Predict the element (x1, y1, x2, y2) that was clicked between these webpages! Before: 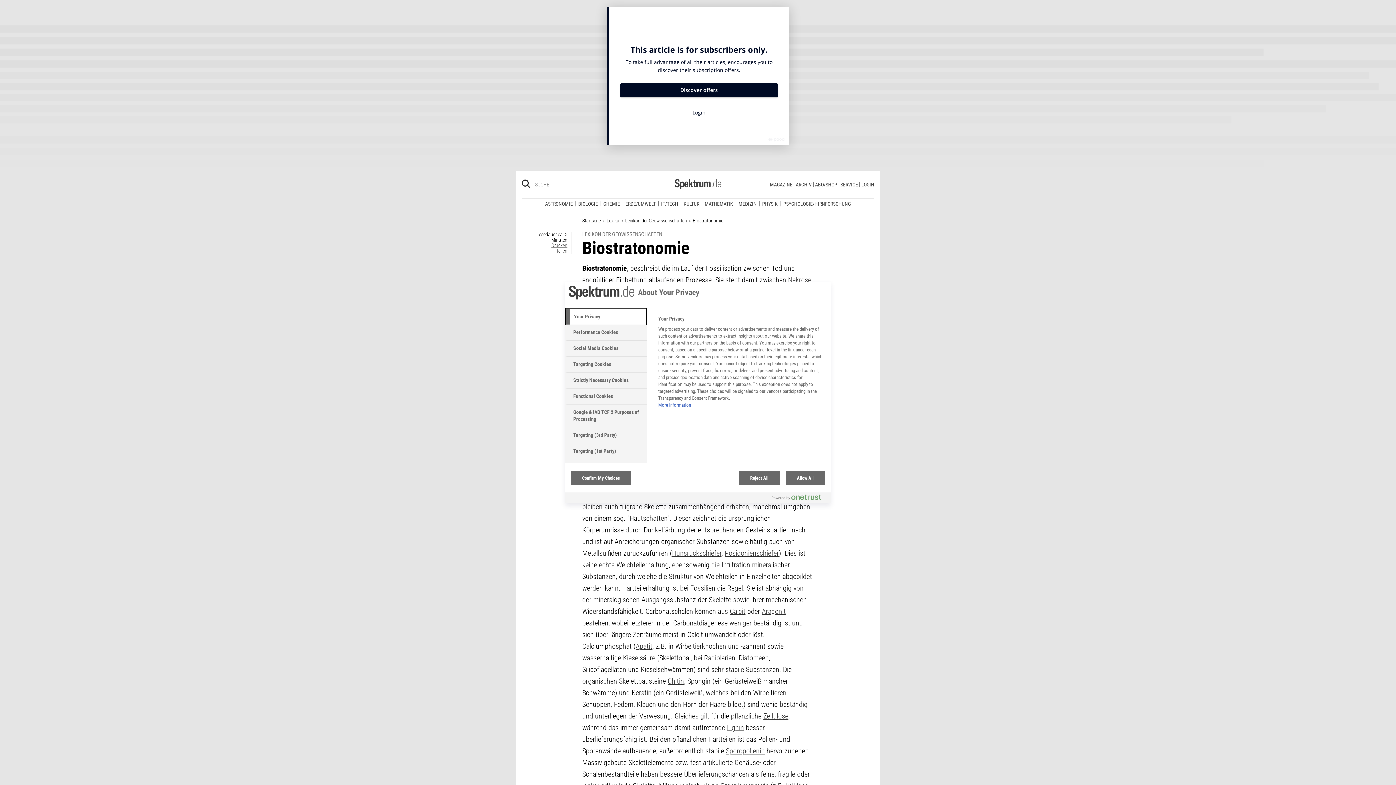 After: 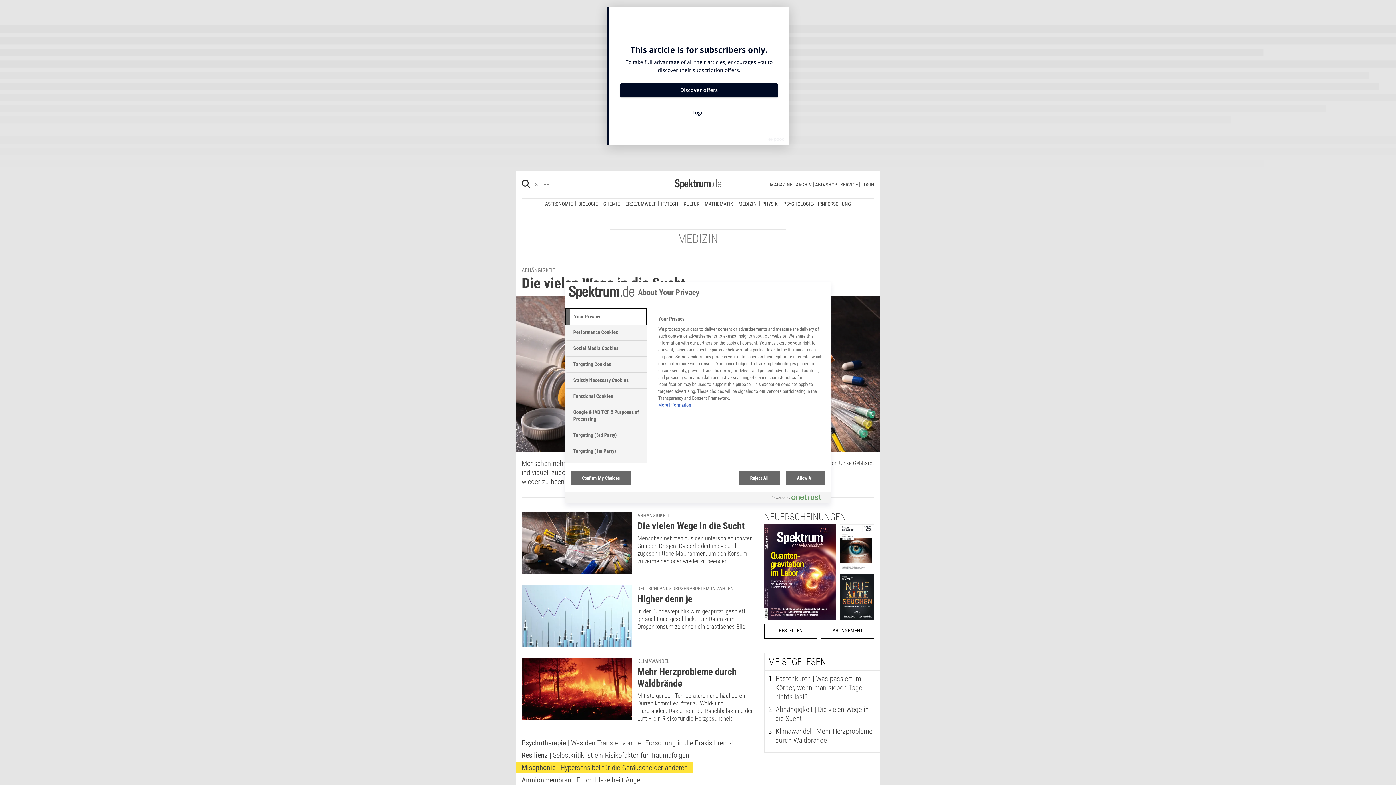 Action: label: MEDIZIN bbox: (736, 30, 759, 35)